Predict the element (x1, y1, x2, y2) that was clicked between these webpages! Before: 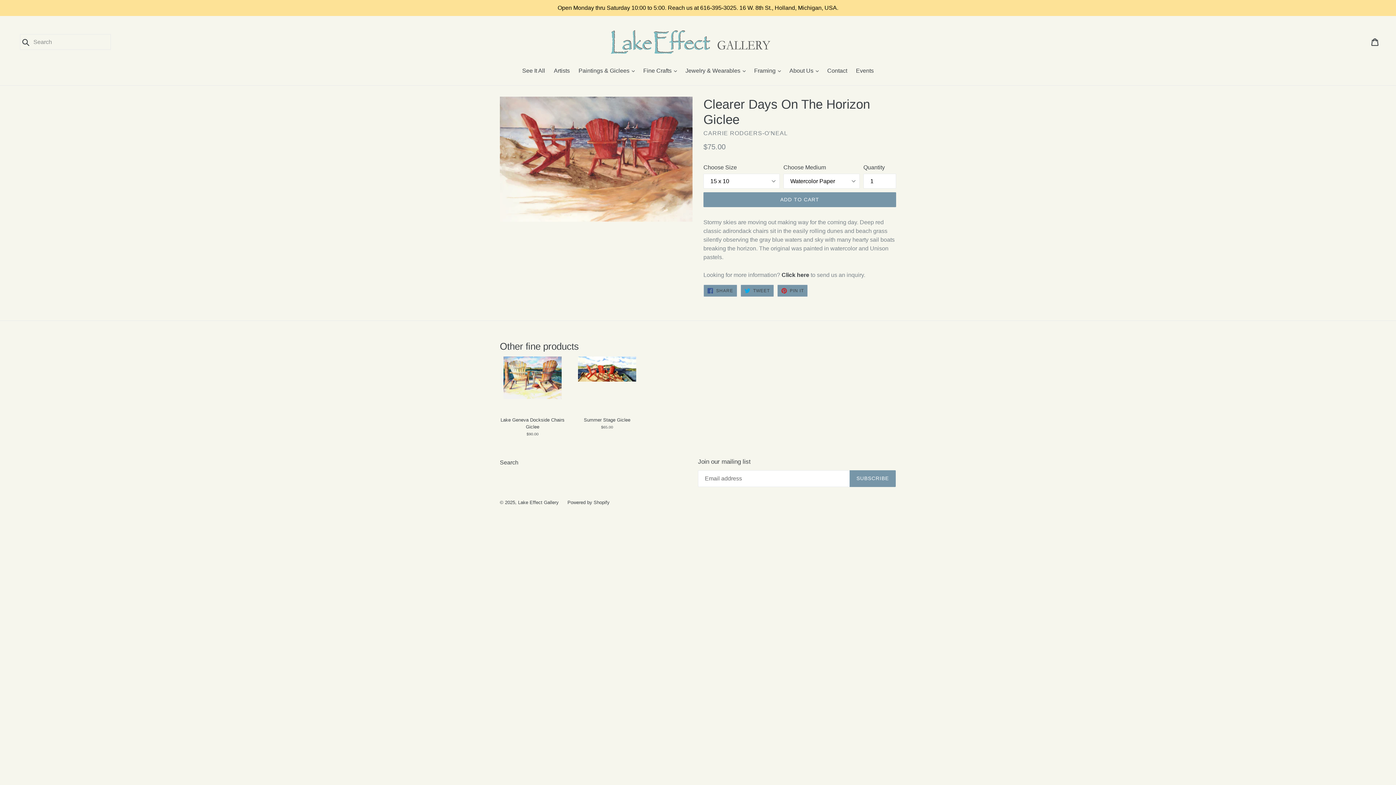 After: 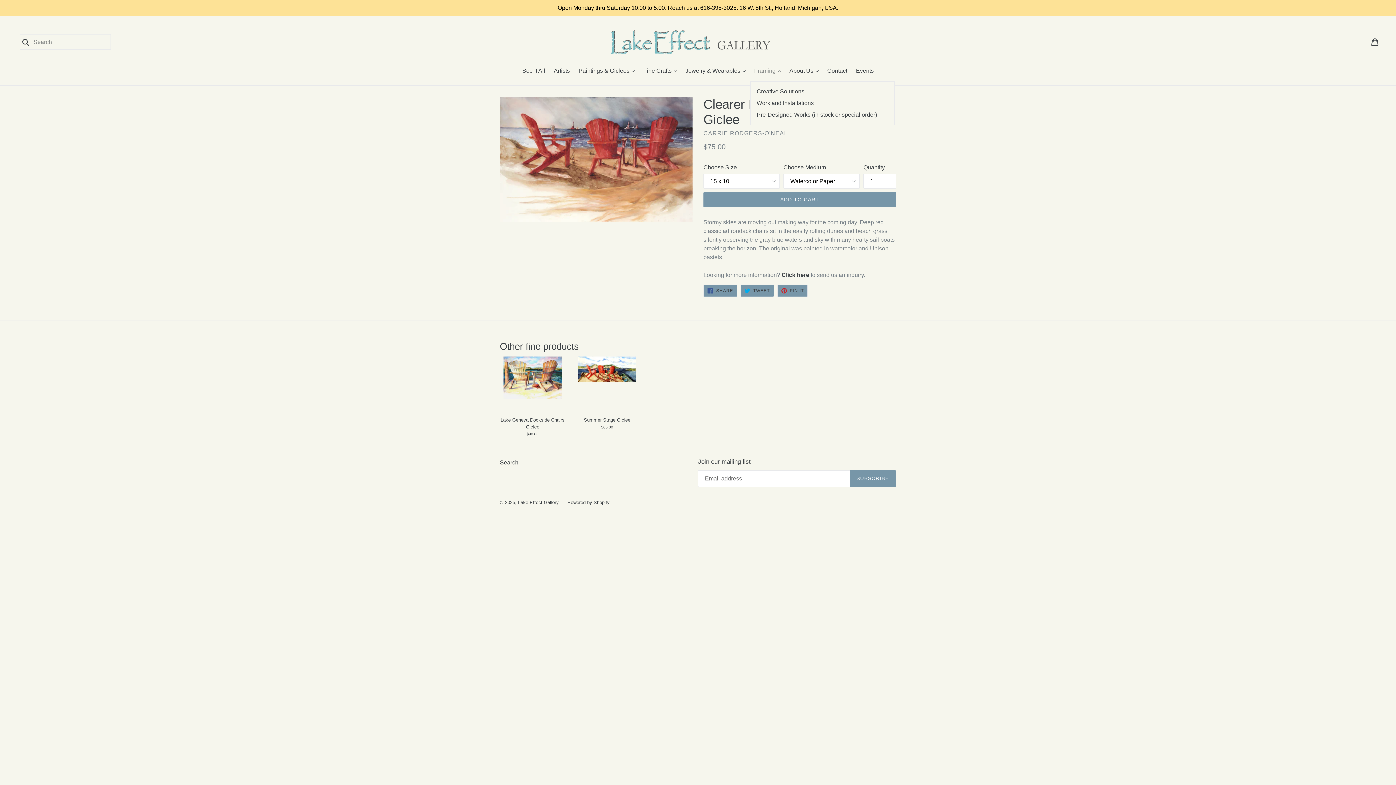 Action: bbox: (750, 66, 784, 76) label: Framing 
expand